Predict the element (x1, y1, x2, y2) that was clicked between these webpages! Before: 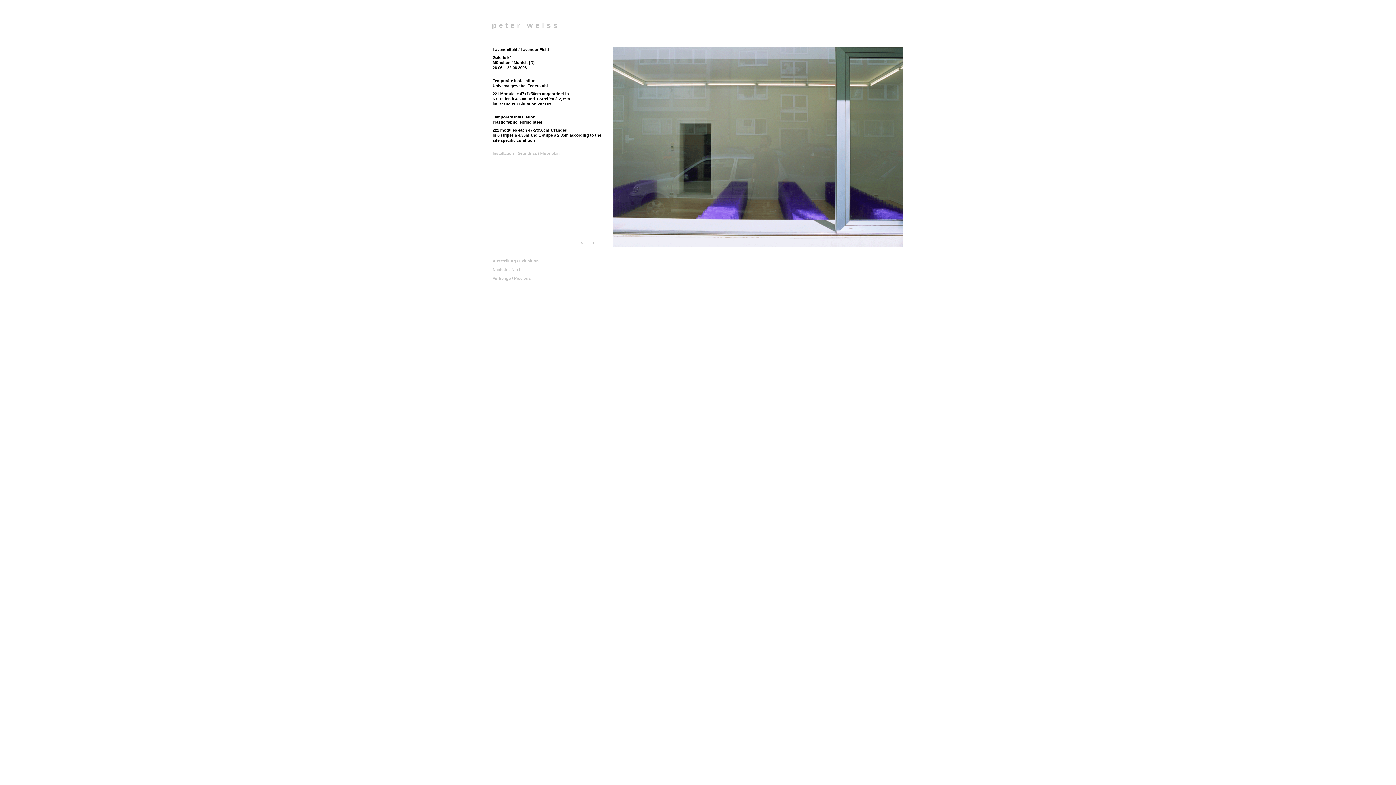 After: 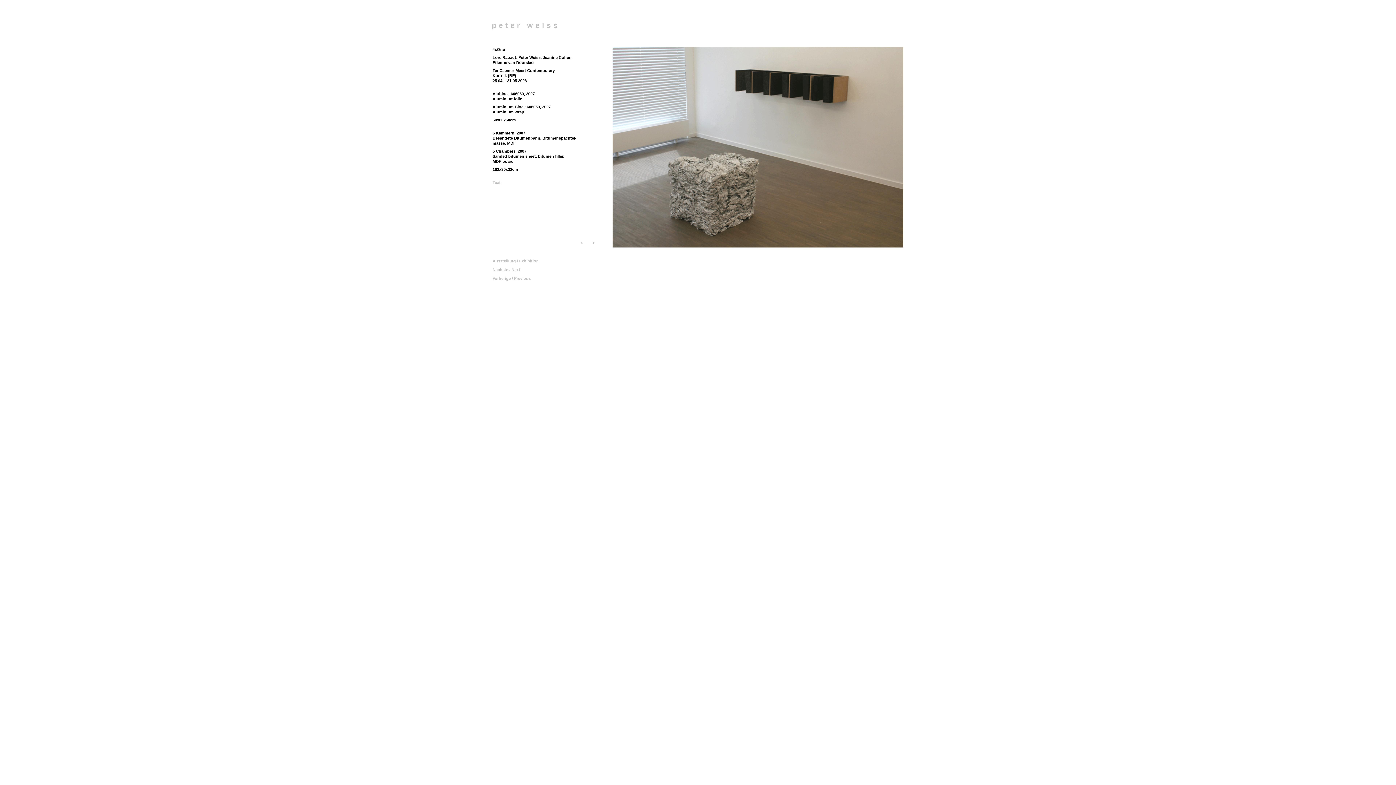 Action: bbox: (492, 276, 530, 280) label: Vorherige / Previous